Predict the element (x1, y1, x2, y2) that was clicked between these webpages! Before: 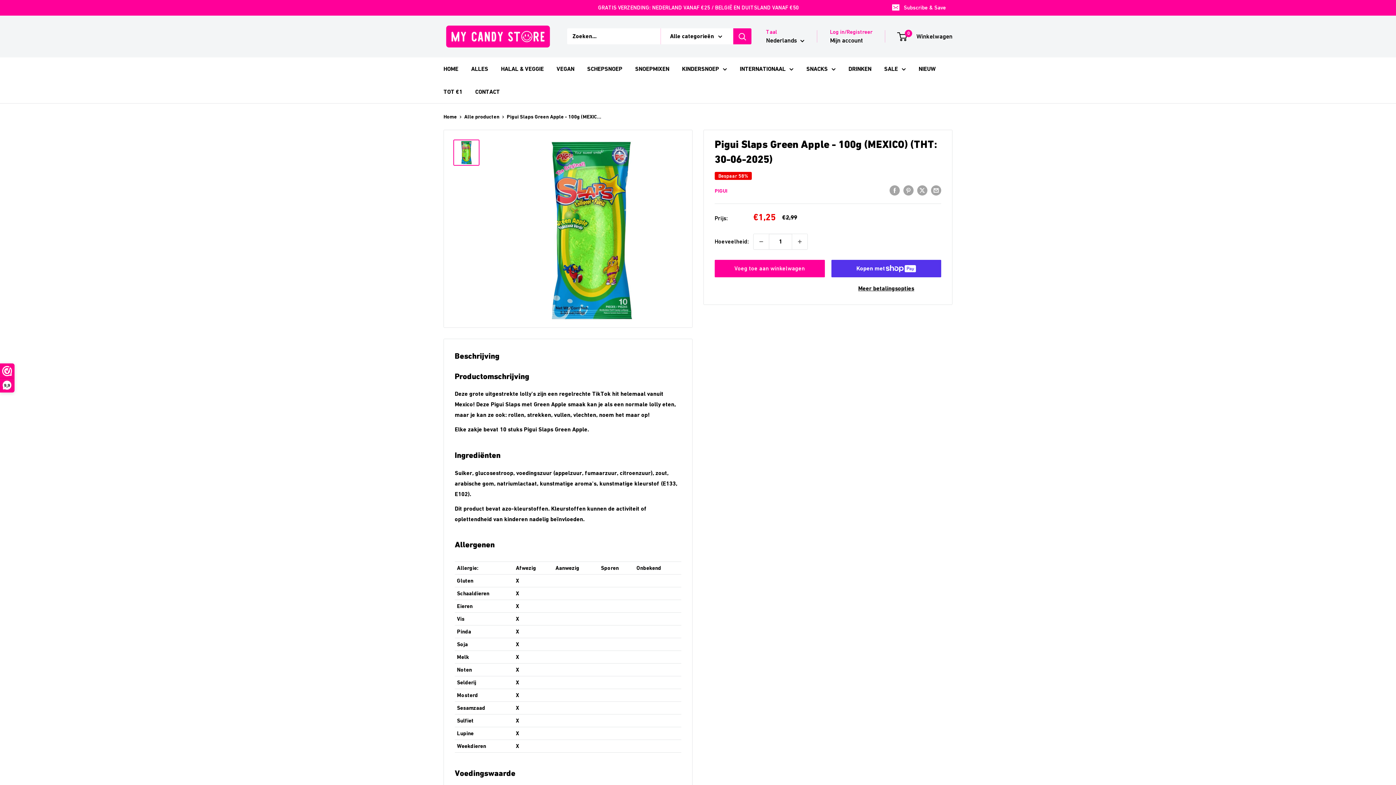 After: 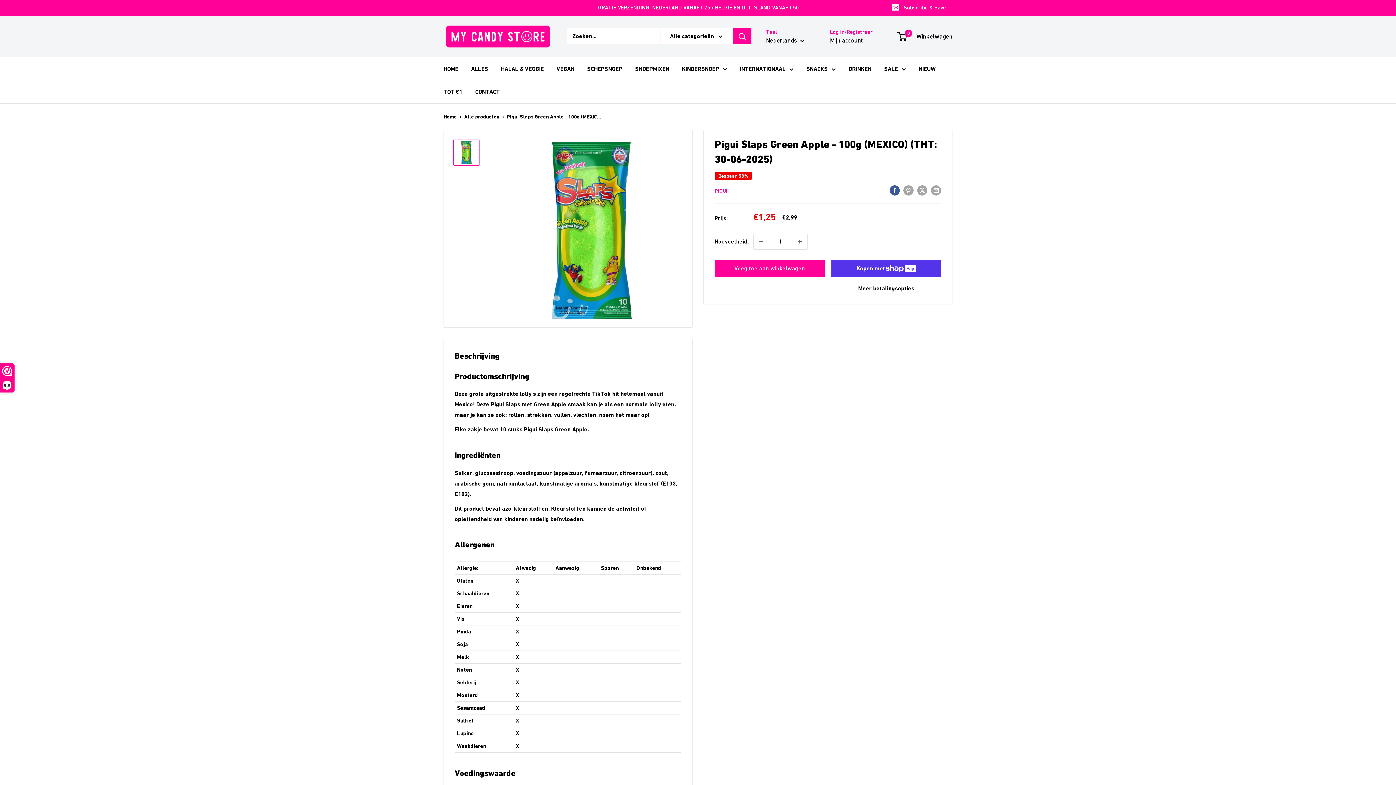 Action: bbox: (889, 184, 900, 195) label: Delen op Facebook